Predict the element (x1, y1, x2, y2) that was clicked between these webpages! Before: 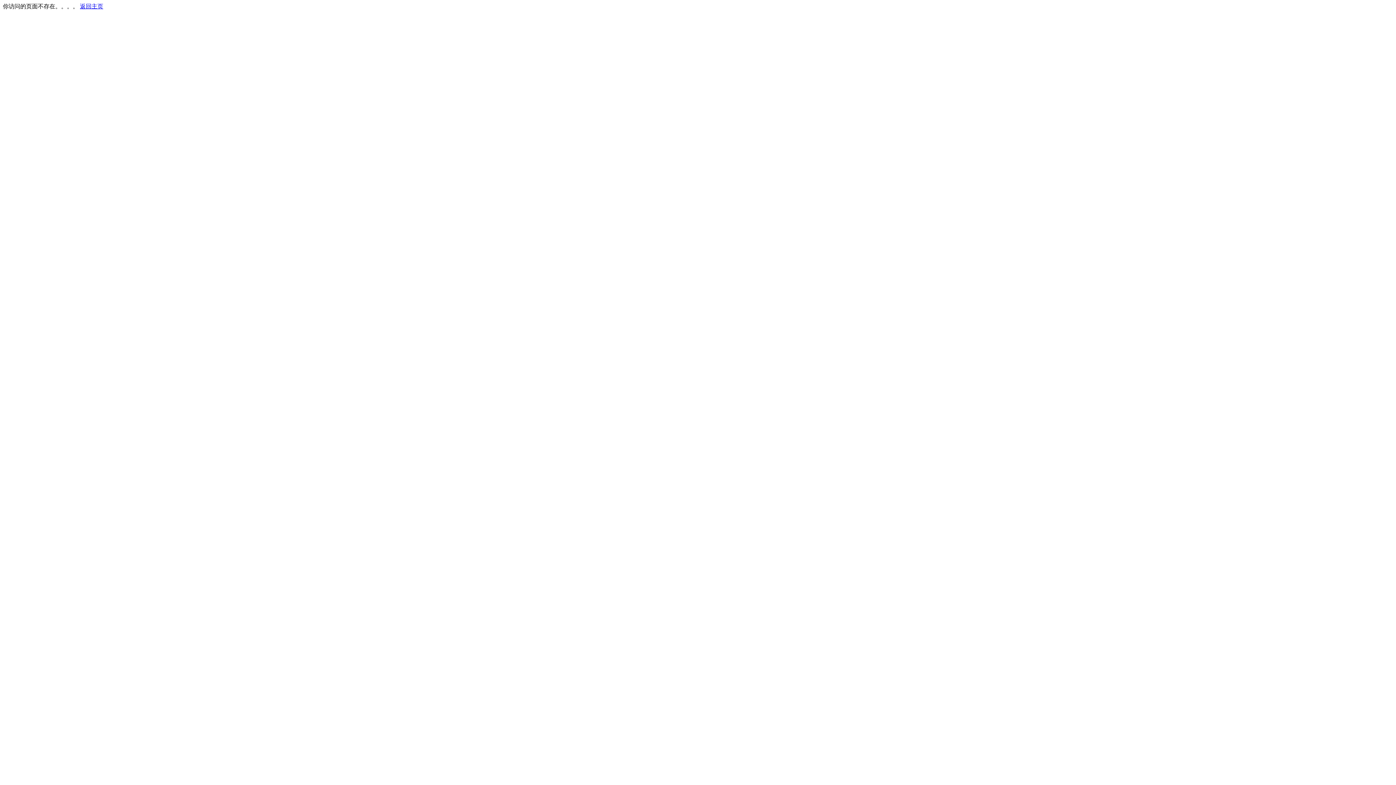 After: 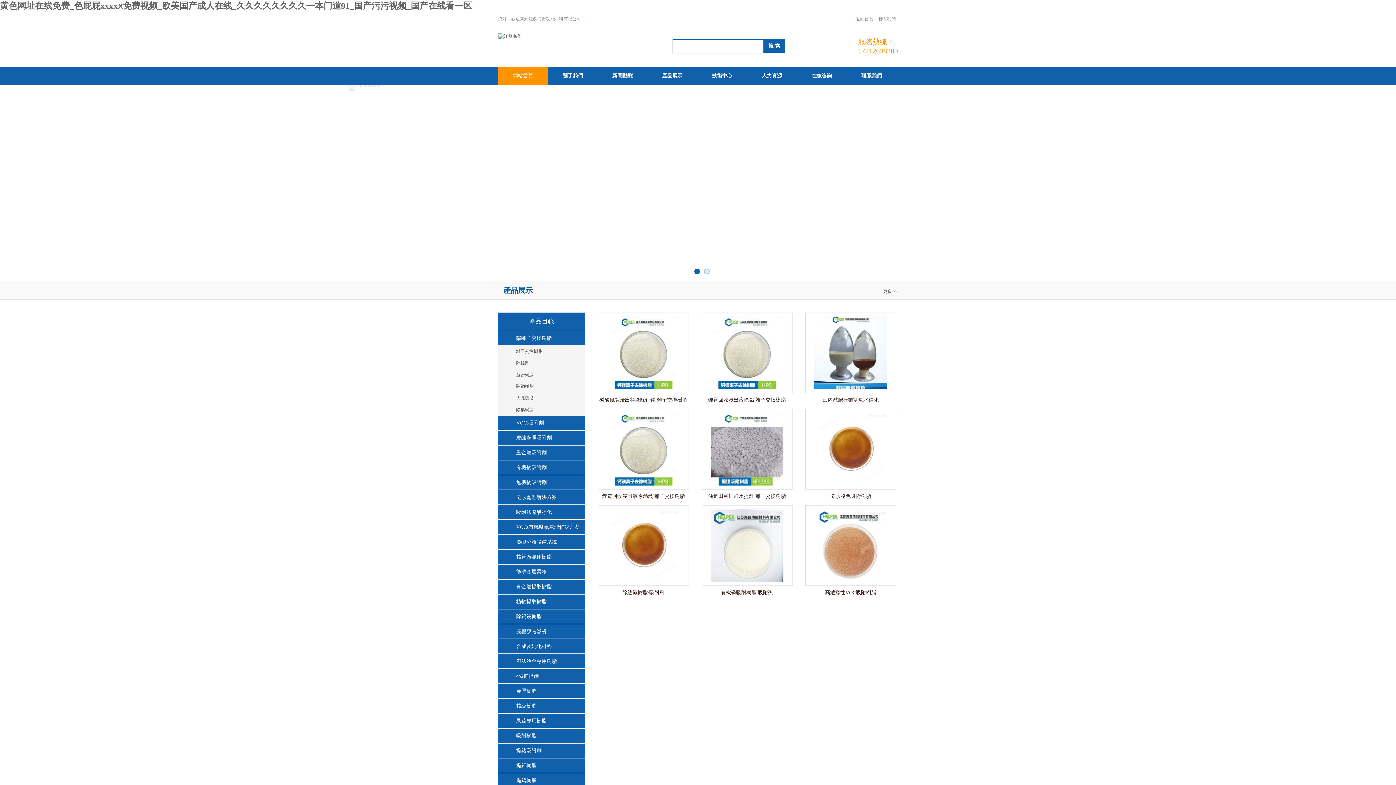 Action: label: 返回主页 bbox: (80, 3, 103, 9)